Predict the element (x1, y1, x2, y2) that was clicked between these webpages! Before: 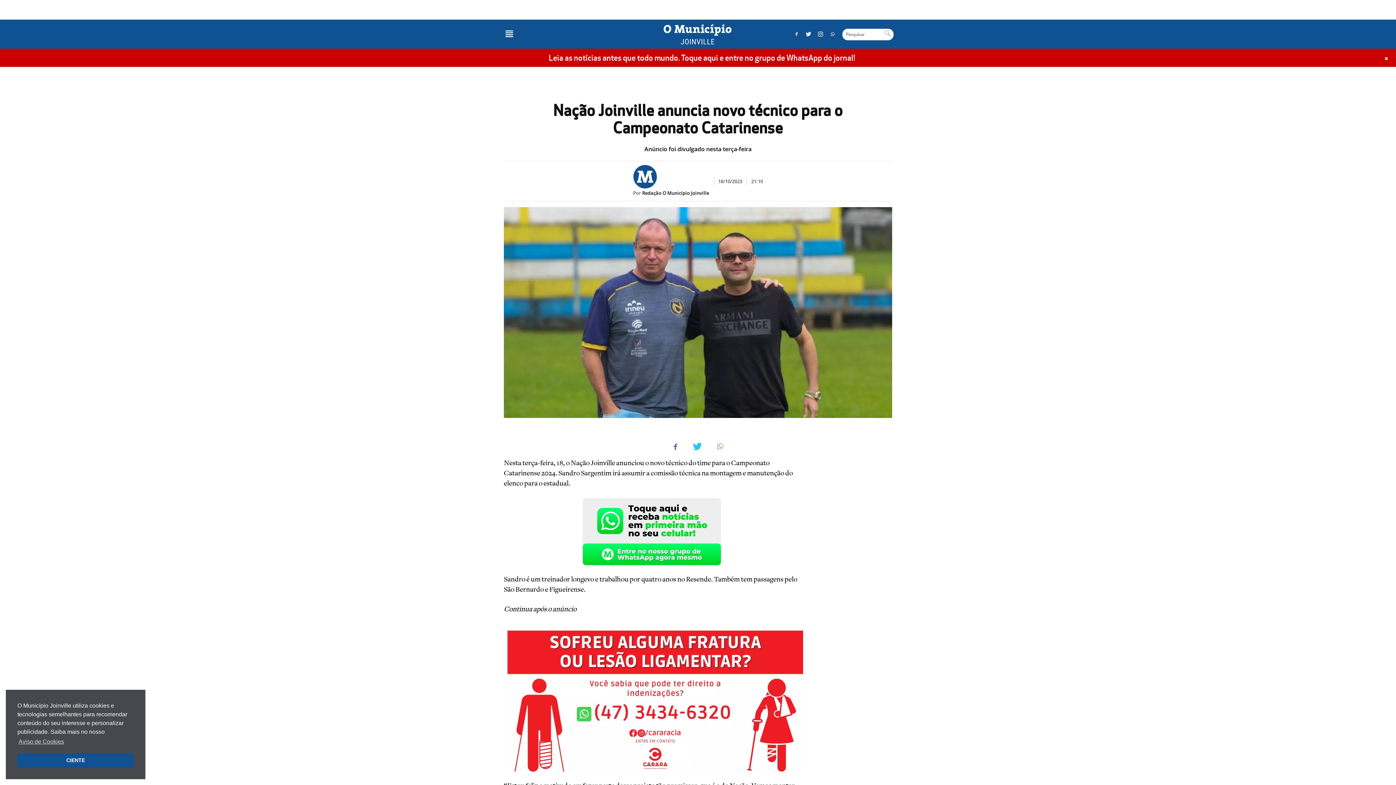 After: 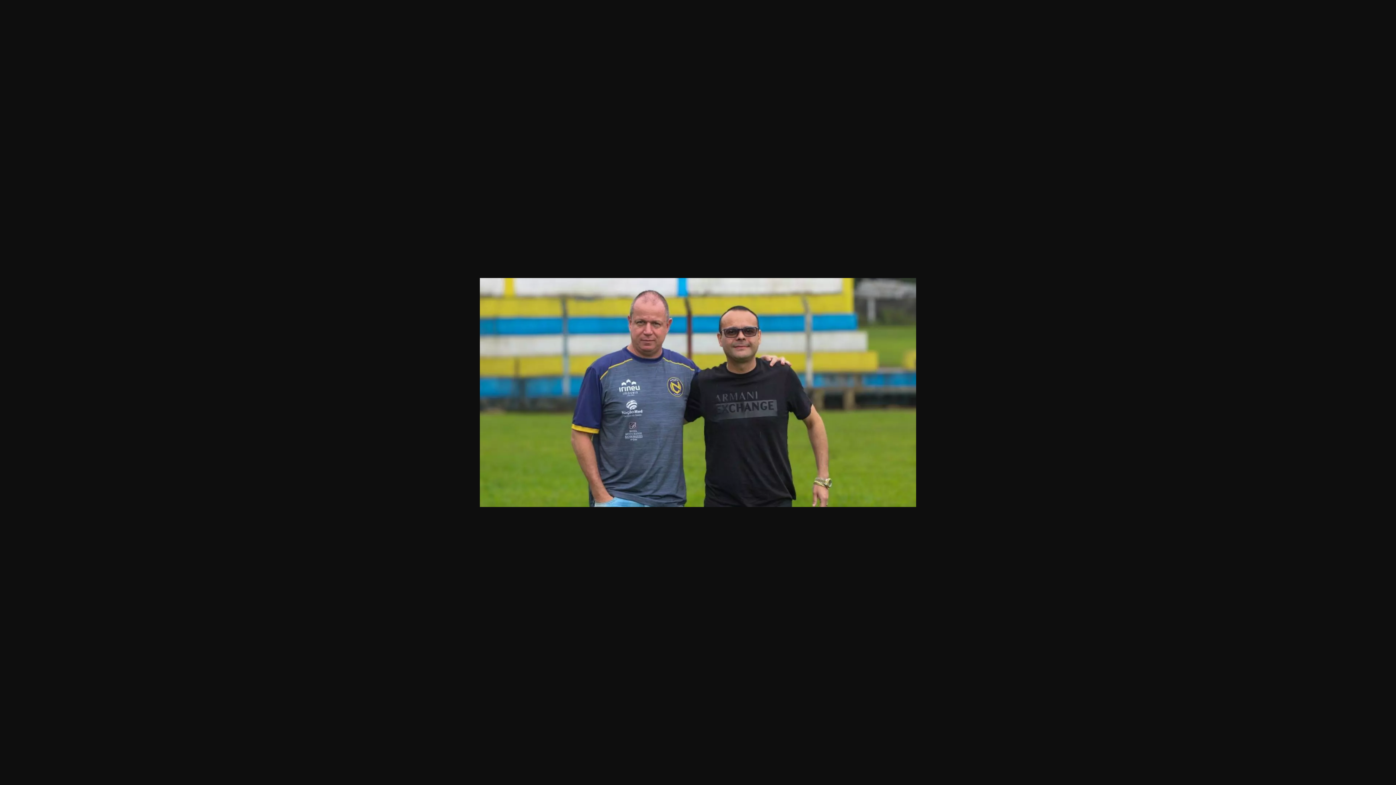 Action: bbox: (504, 207, 892, 418)